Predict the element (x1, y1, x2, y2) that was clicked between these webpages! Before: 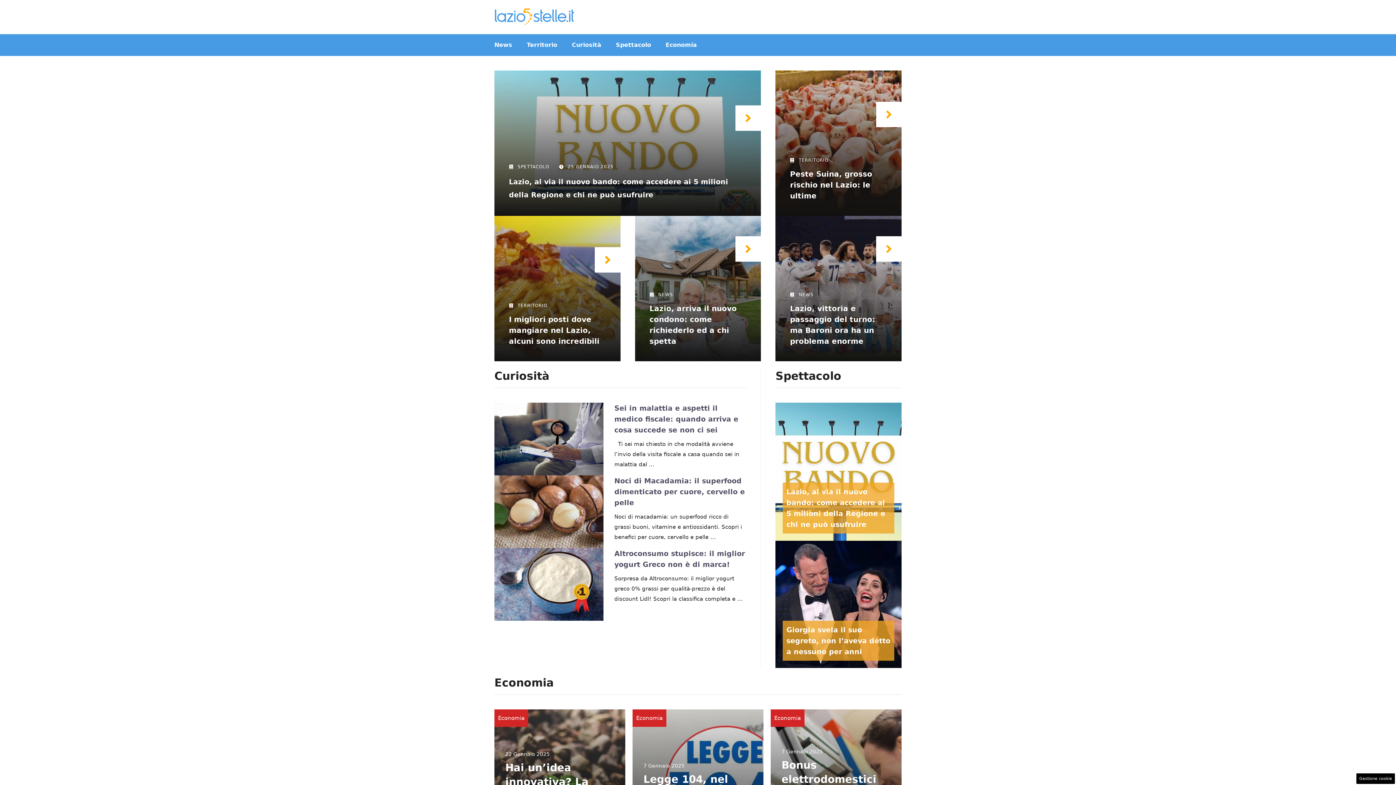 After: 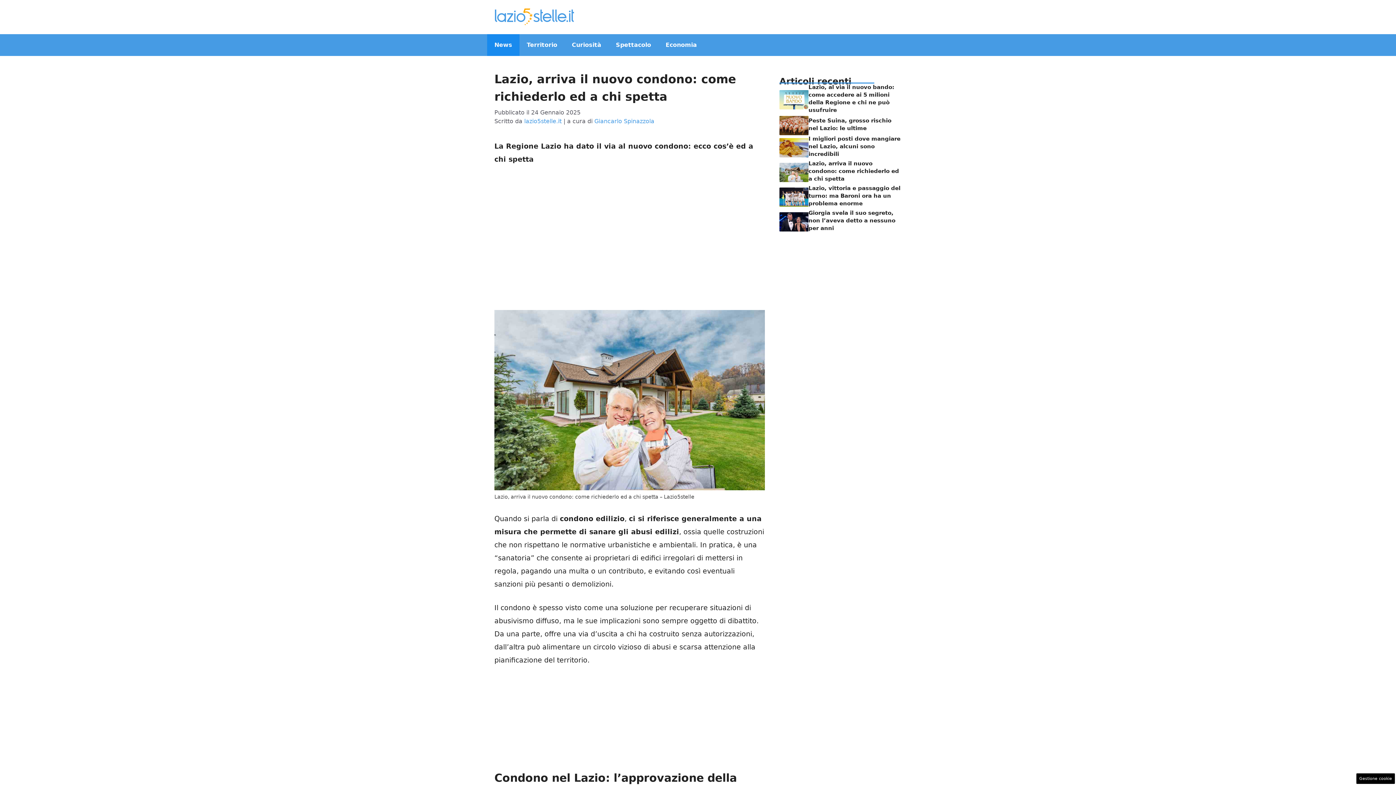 Action: bbox: (735, 236, 761, 261)